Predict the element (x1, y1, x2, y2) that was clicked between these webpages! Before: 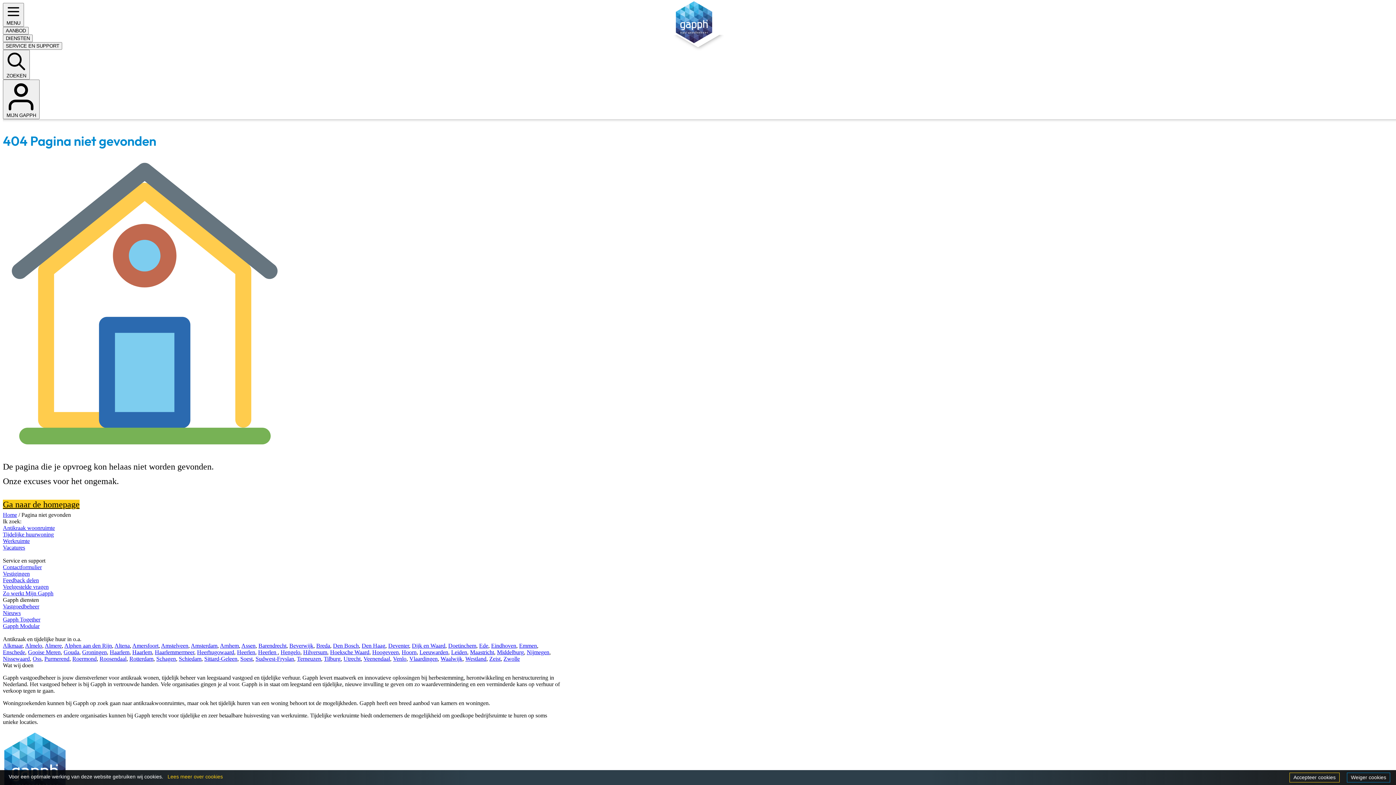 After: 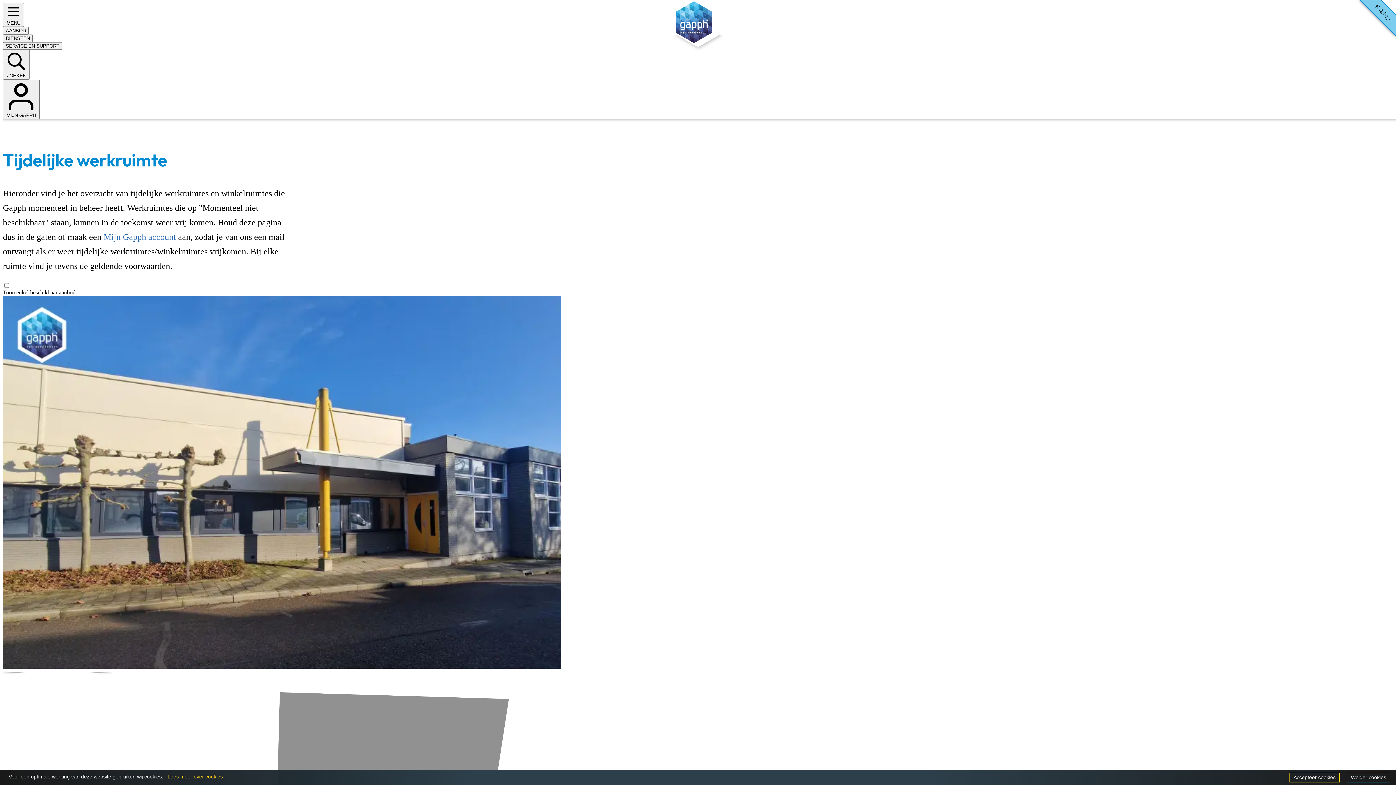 Action: label: werkruimte bbox: (281, 712, 307, 718)